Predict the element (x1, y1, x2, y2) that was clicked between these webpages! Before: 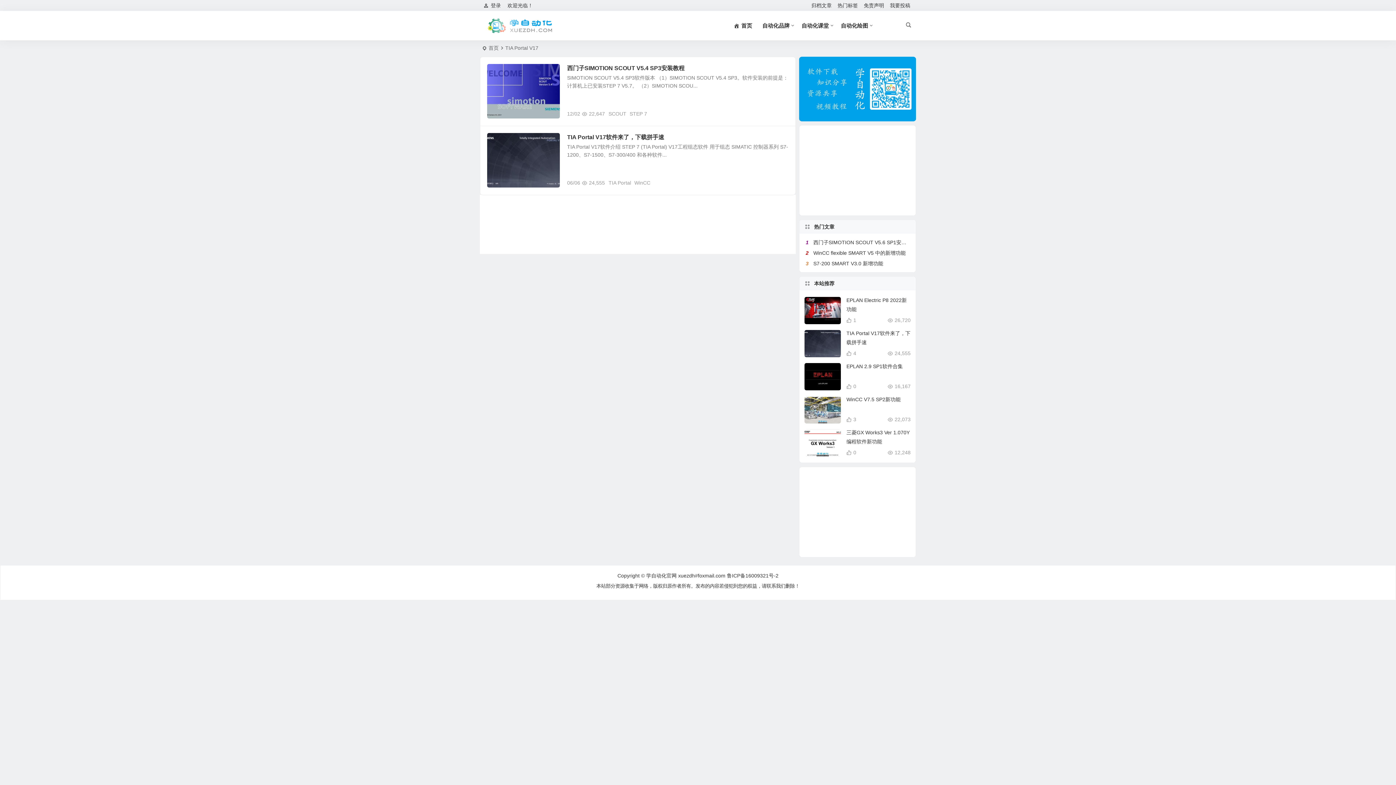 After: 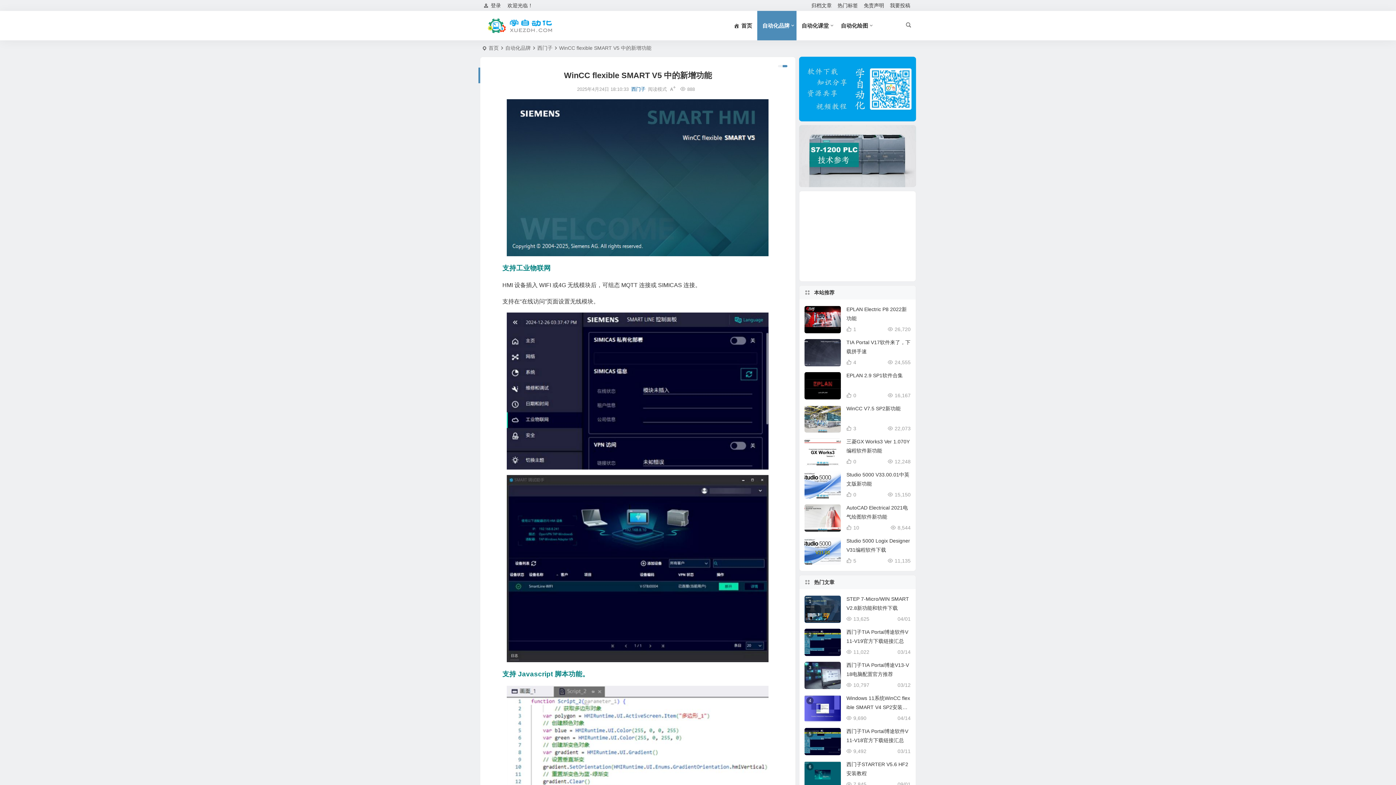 Action: label: WinCC flexible SMART V5 中的新增功能 bbox: (813, 250, 905, 256)